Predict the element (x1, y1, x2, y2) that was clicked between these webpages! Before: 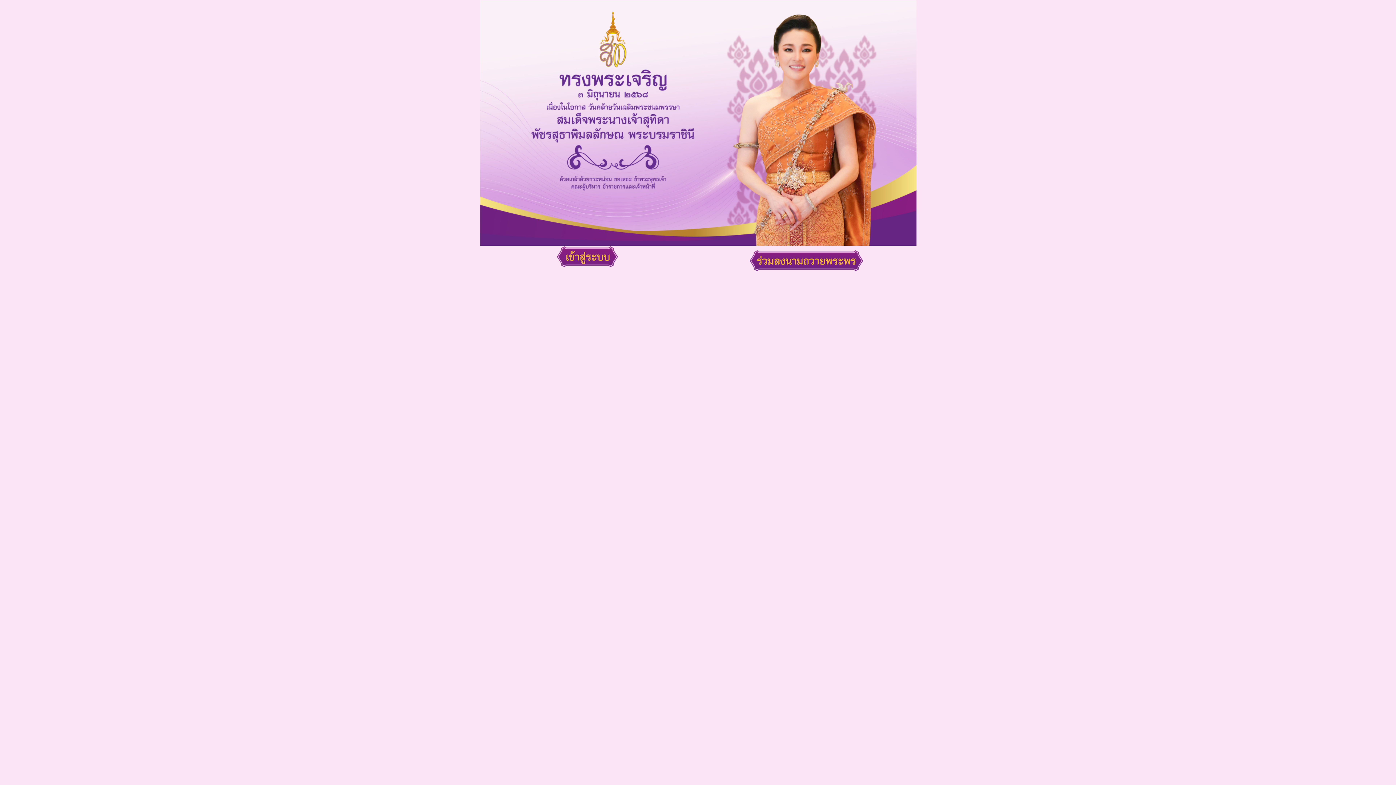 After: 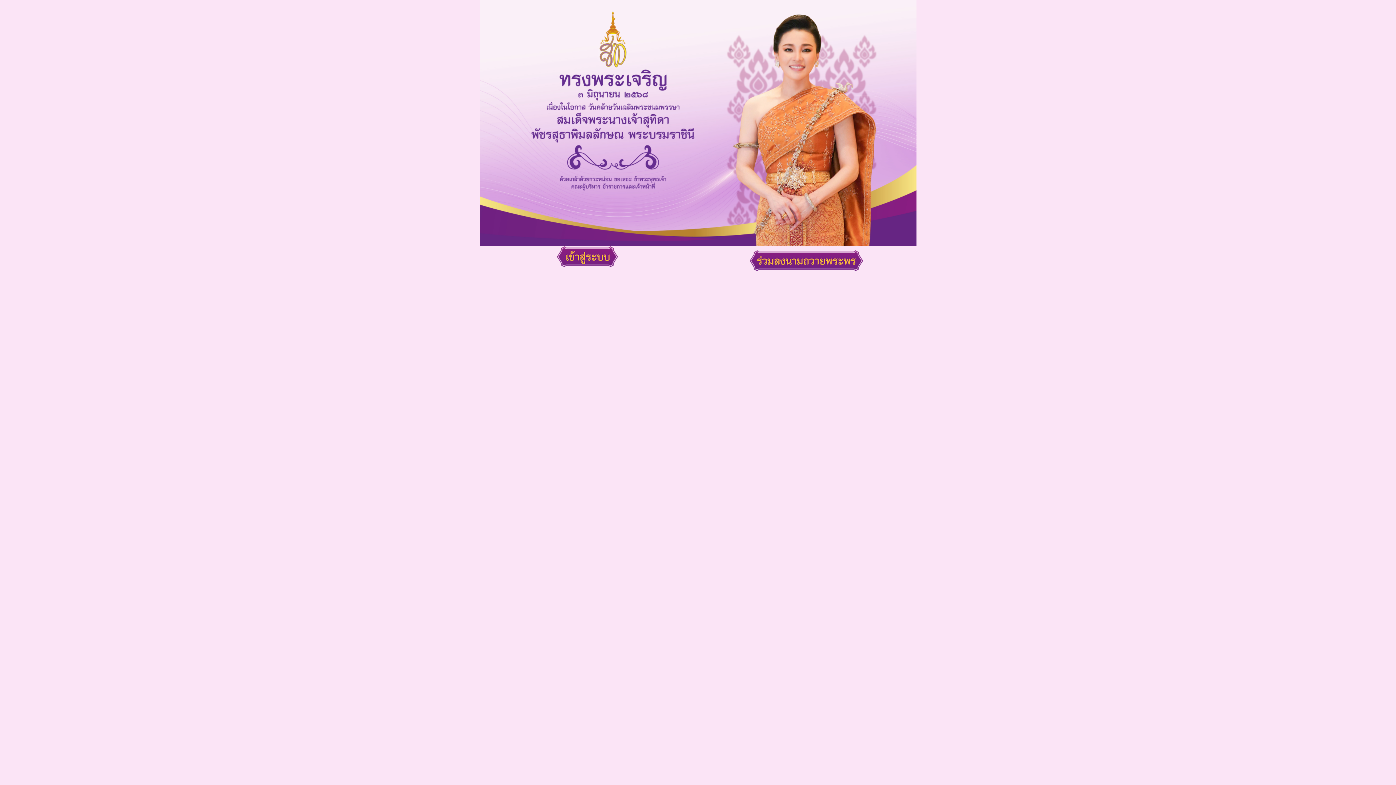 Action: bbox: (480, 246, 695, 267)